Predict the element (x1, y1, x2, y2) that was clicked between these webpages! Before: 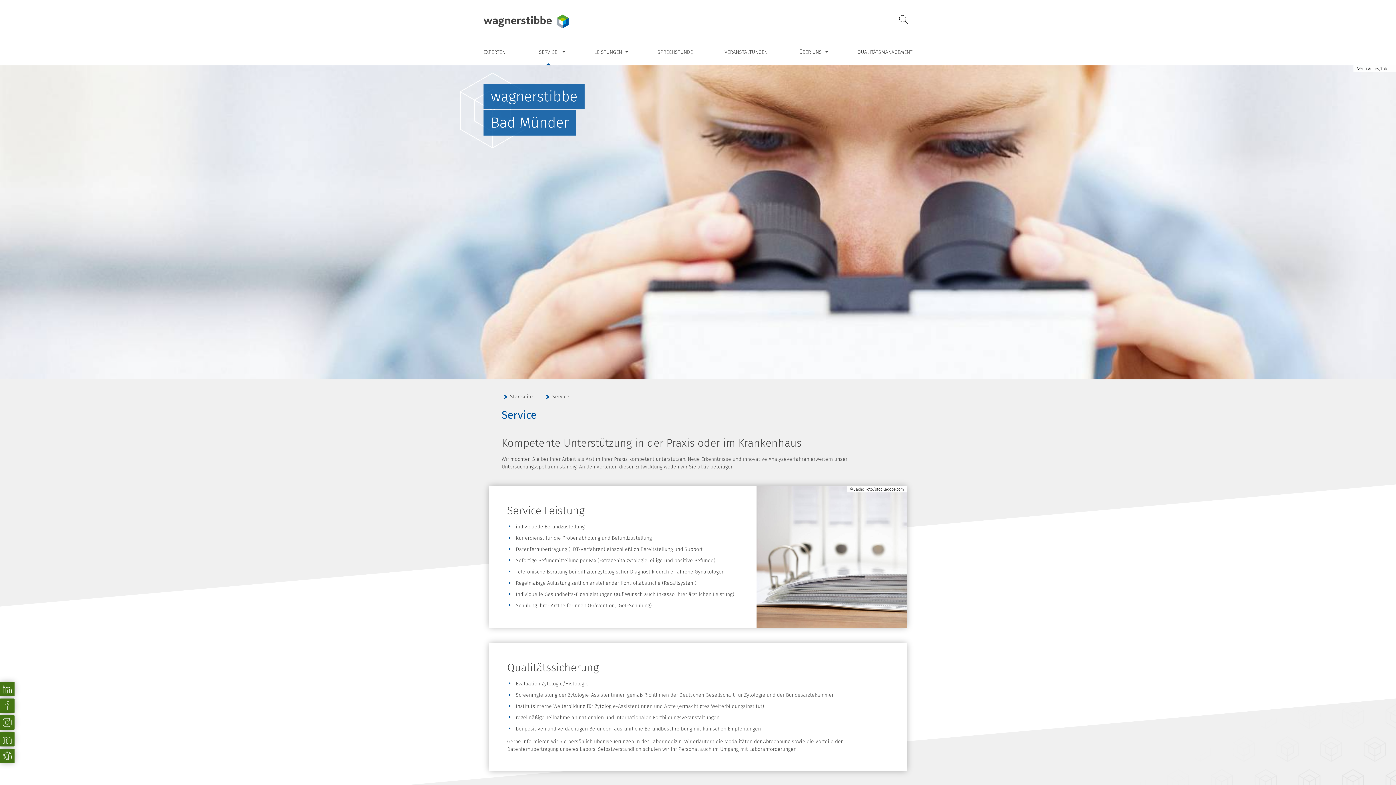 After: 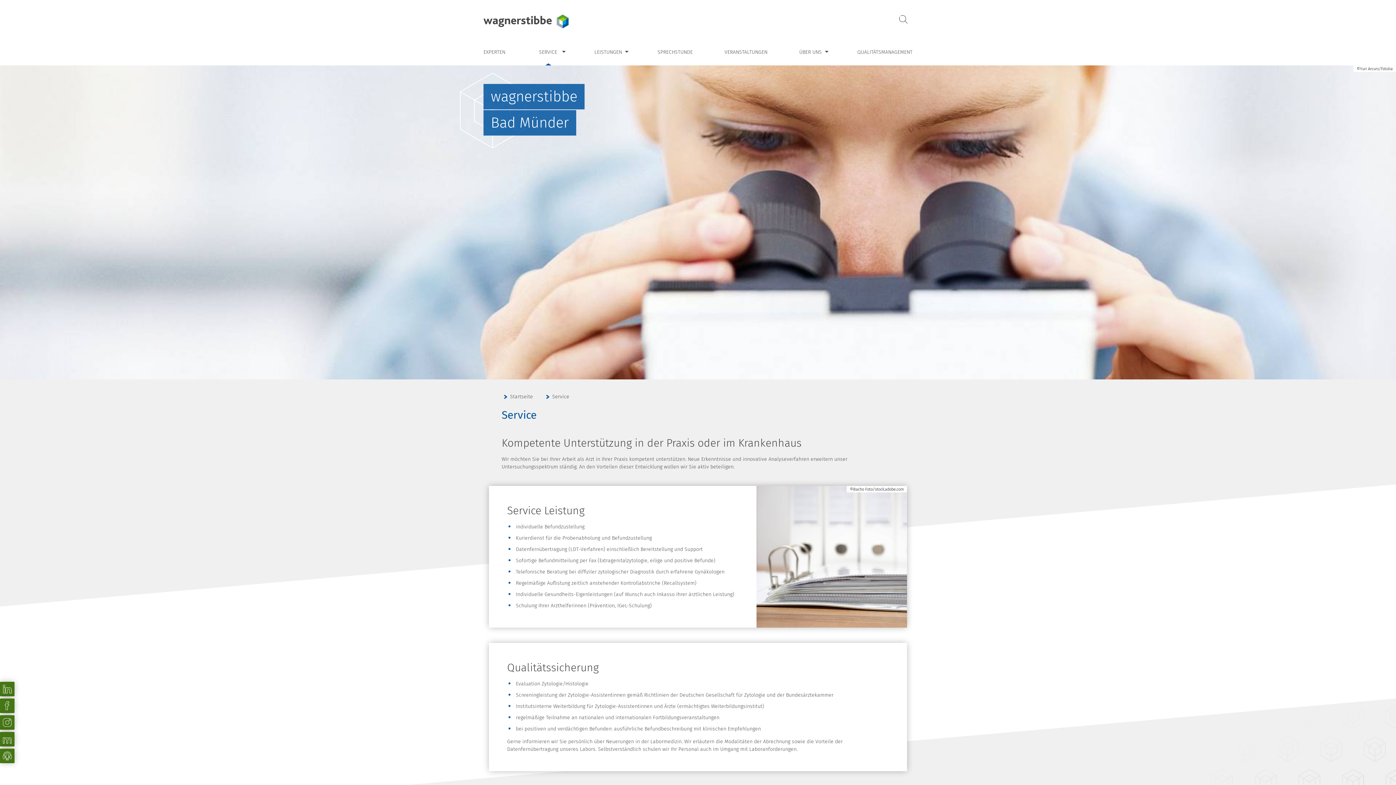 Action: bbox: (537, 39, 559, 65) label: SERVICE